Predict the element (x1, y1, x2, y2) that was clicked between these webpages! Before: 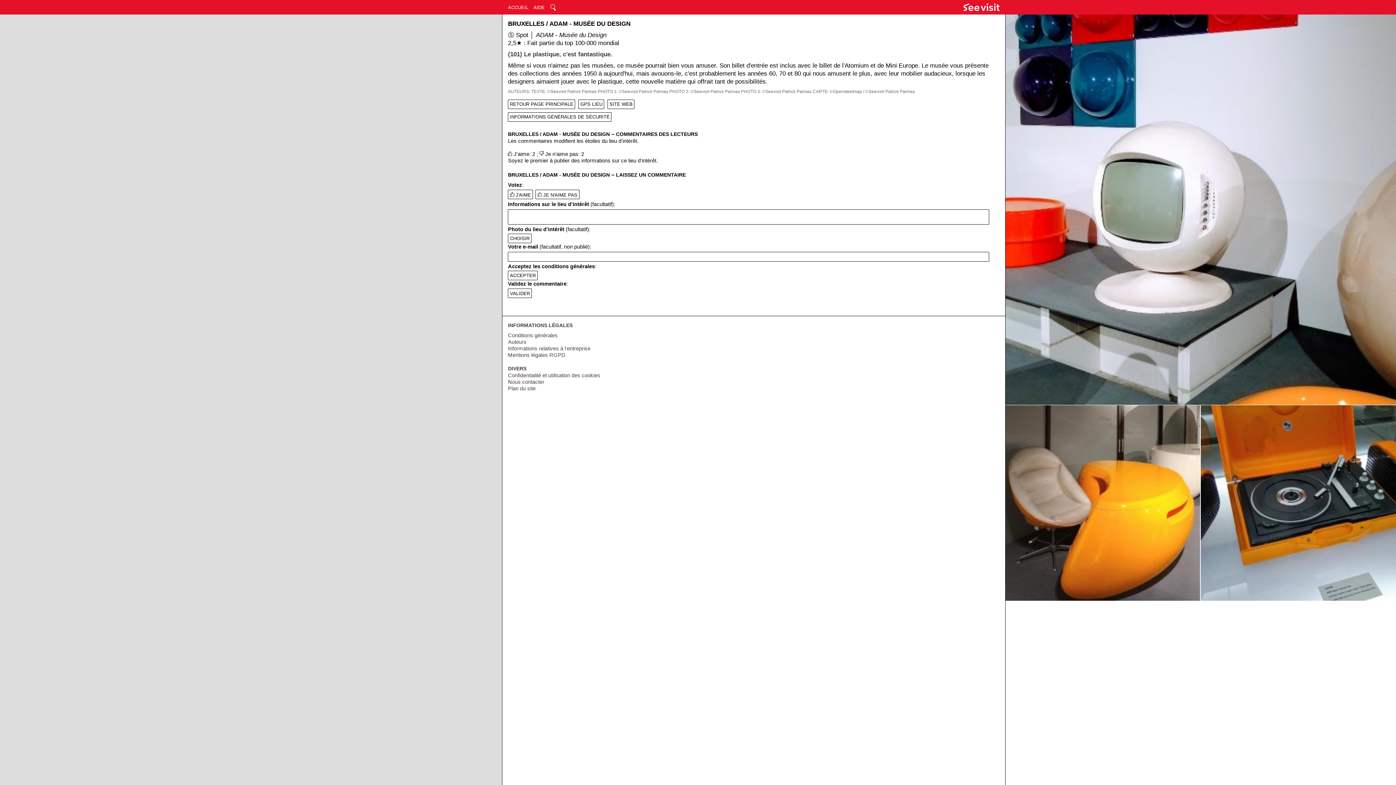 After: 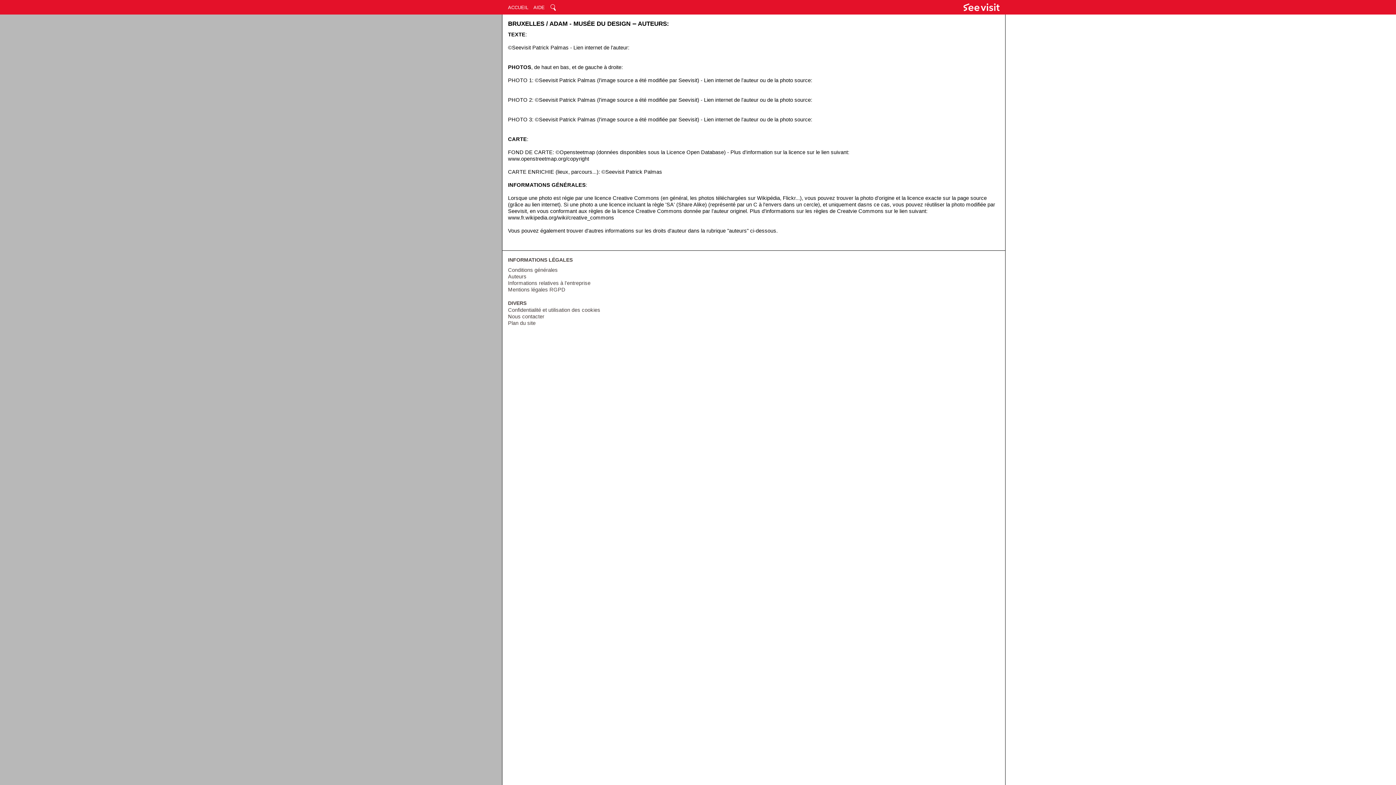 Action: label: PHOTO 1: ©Seevisit Patrick Palmas bbox: (597, 89, 668, 94)